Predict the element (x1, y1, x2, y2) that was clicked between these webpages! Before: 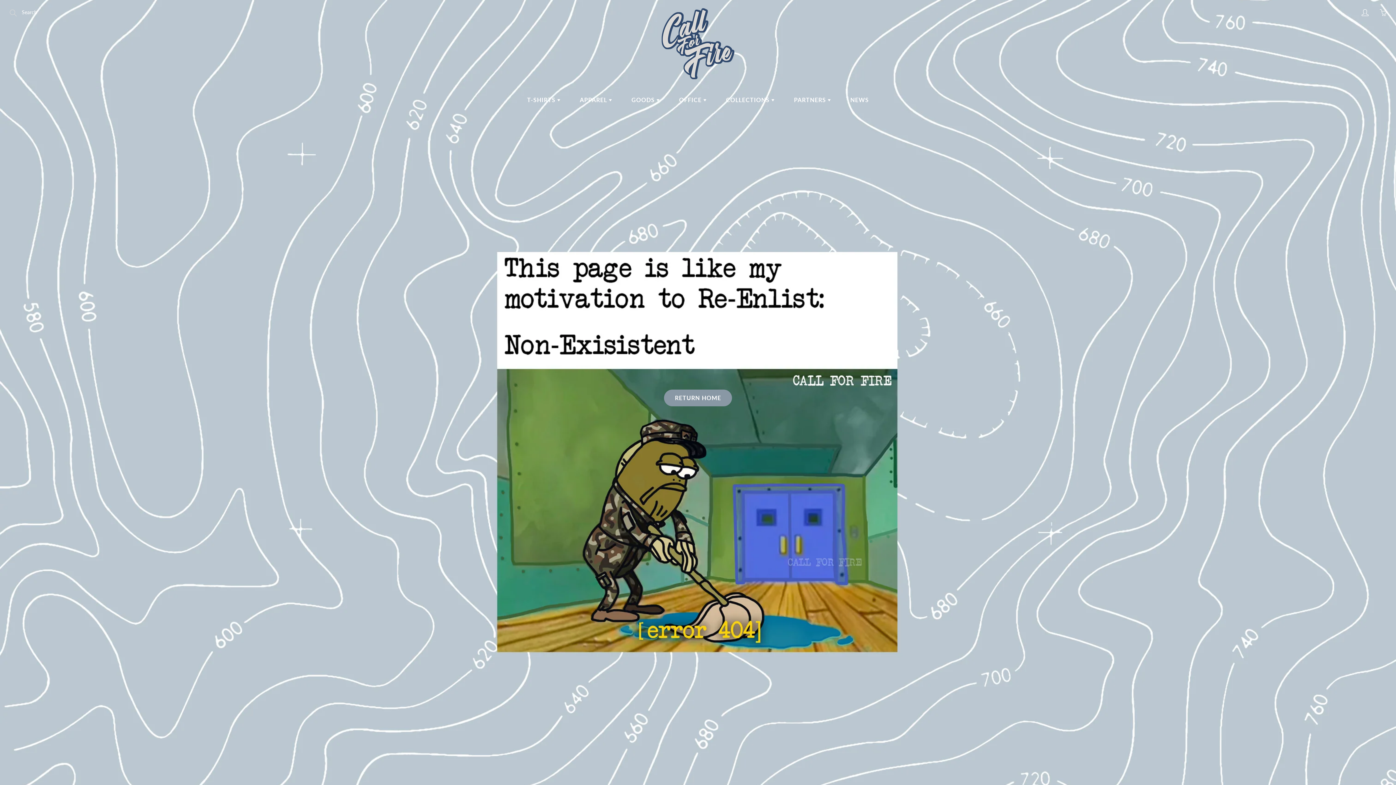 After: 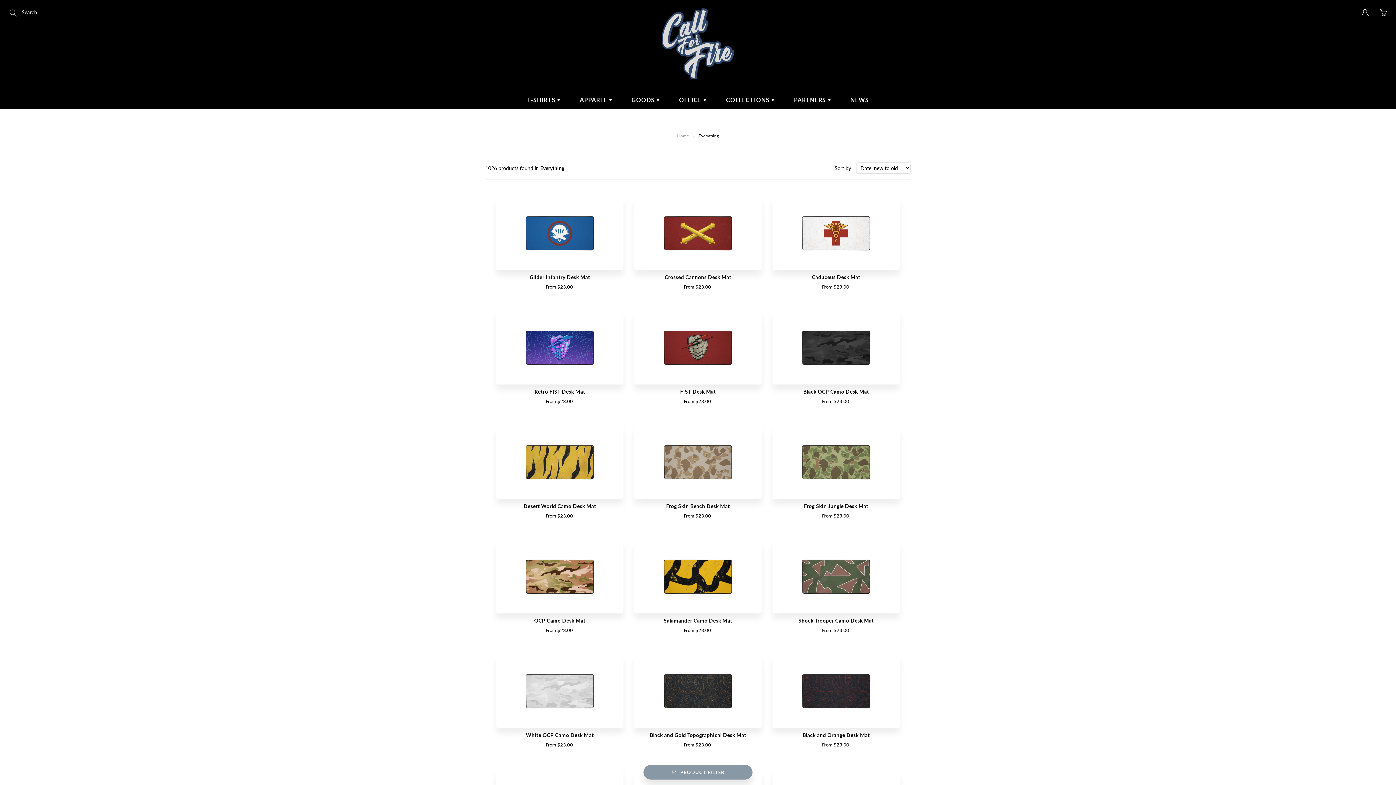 Action: label: COLLECTIONS  bbox: (717, 90, 783, 109)